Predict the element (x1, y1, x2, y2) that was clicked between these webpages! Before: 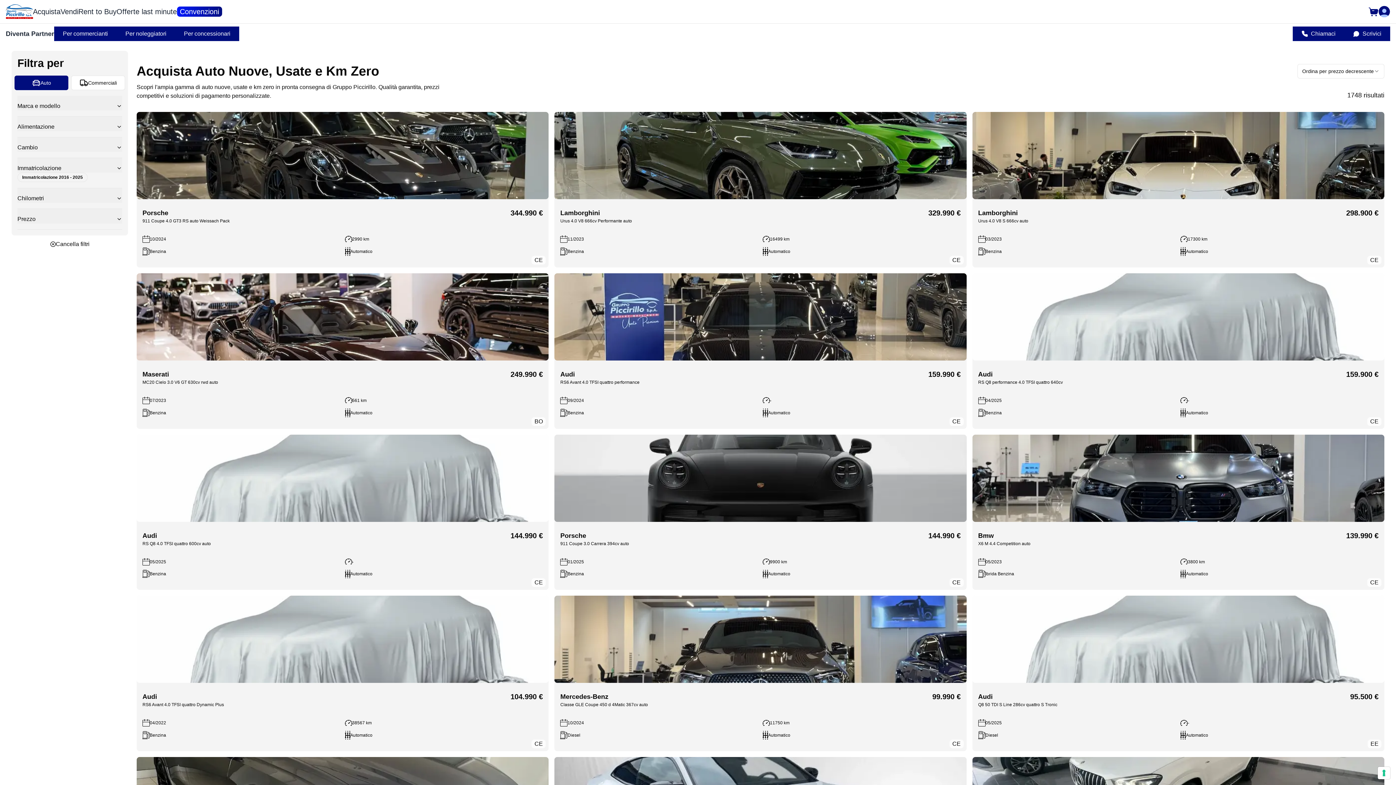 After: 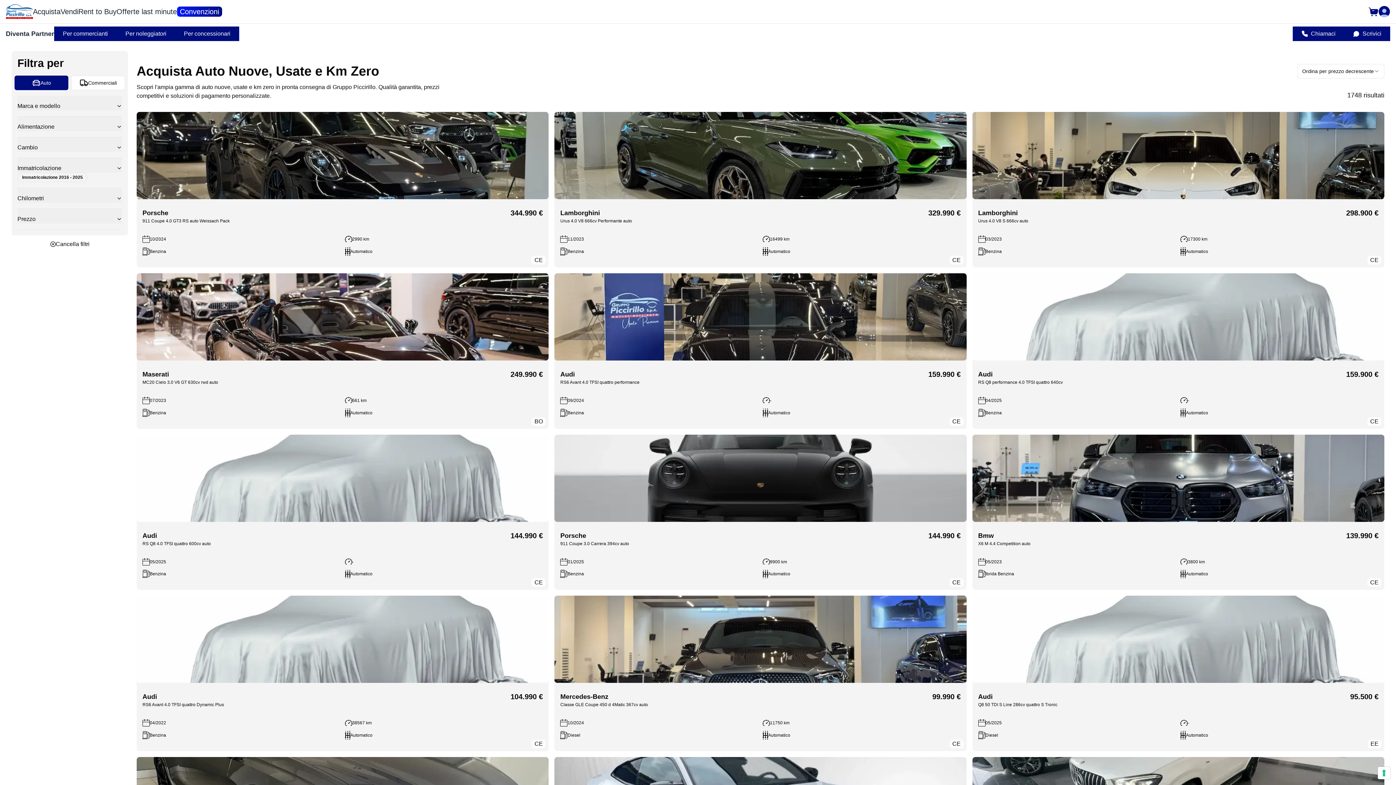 Action: bbox: (1293, 26, 1344, 41) label: Chiamaci